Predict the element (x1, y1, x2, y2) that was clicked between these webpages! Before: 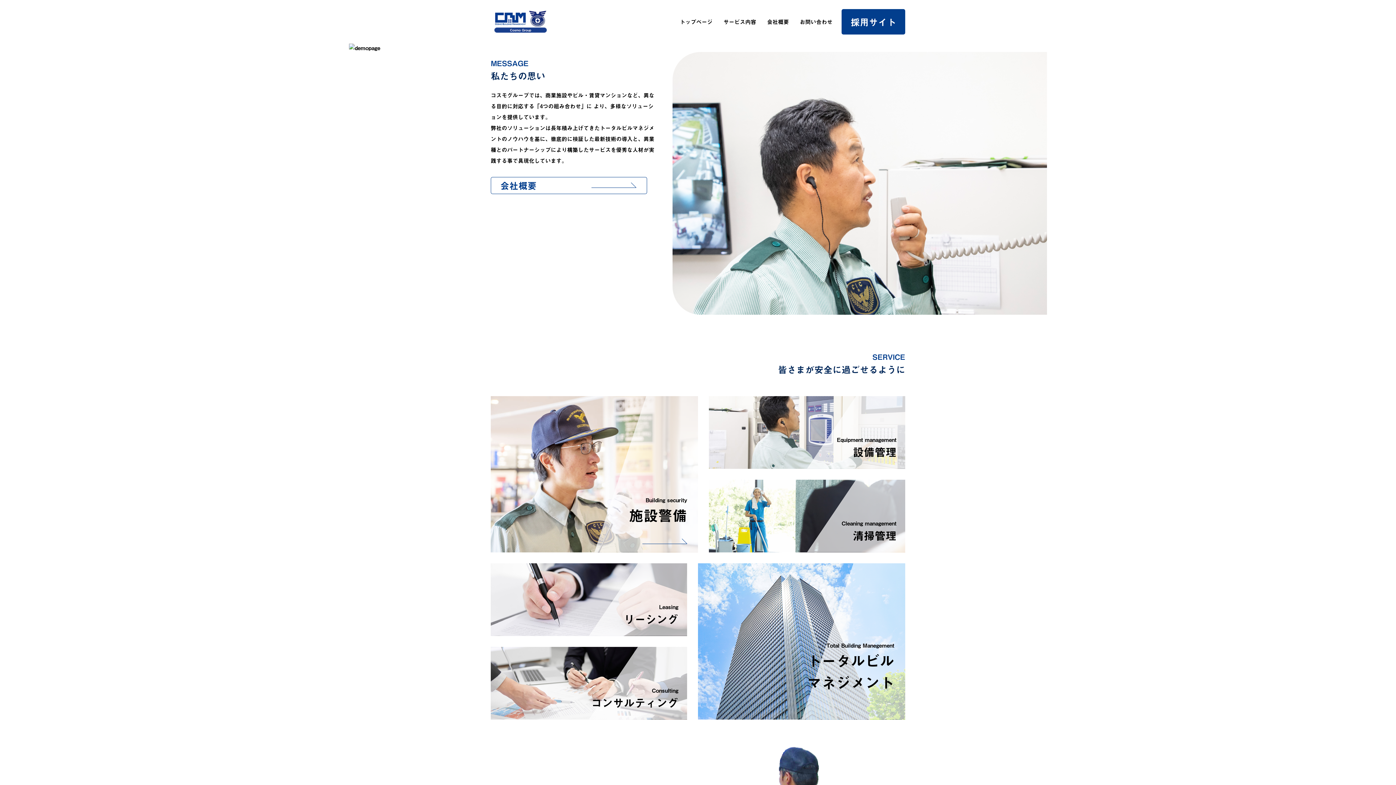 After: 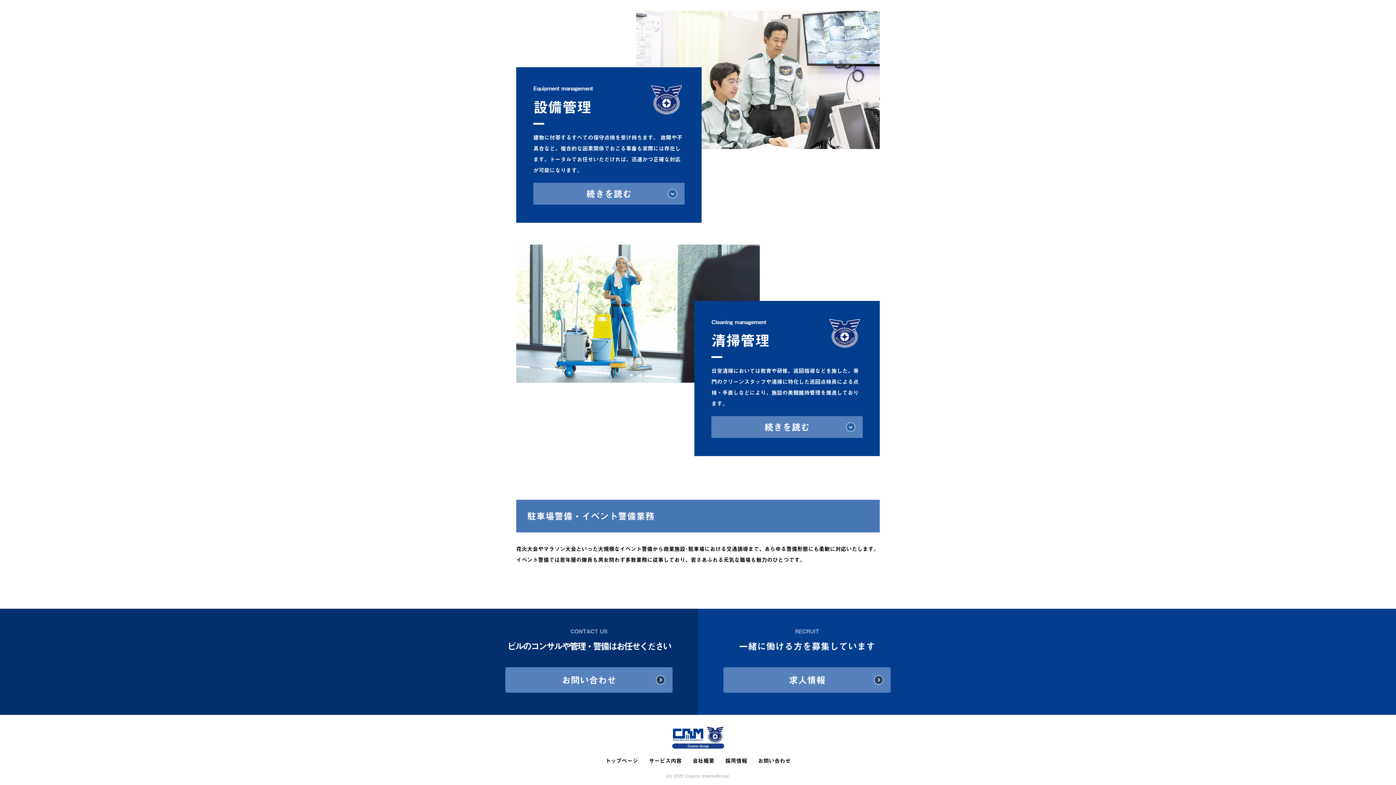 Action: label: Cleaning management
清掃管理 bbox: (709, 544, 905, 552)